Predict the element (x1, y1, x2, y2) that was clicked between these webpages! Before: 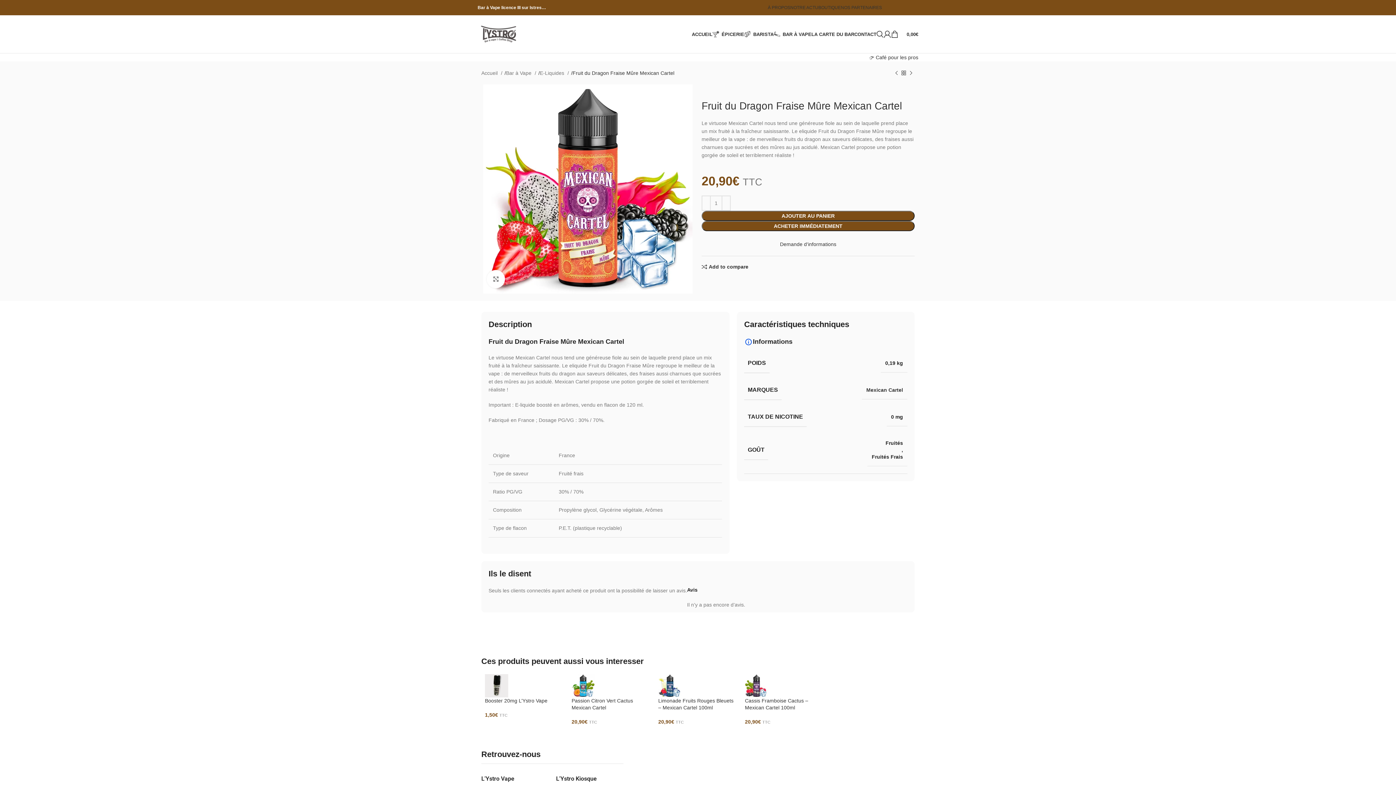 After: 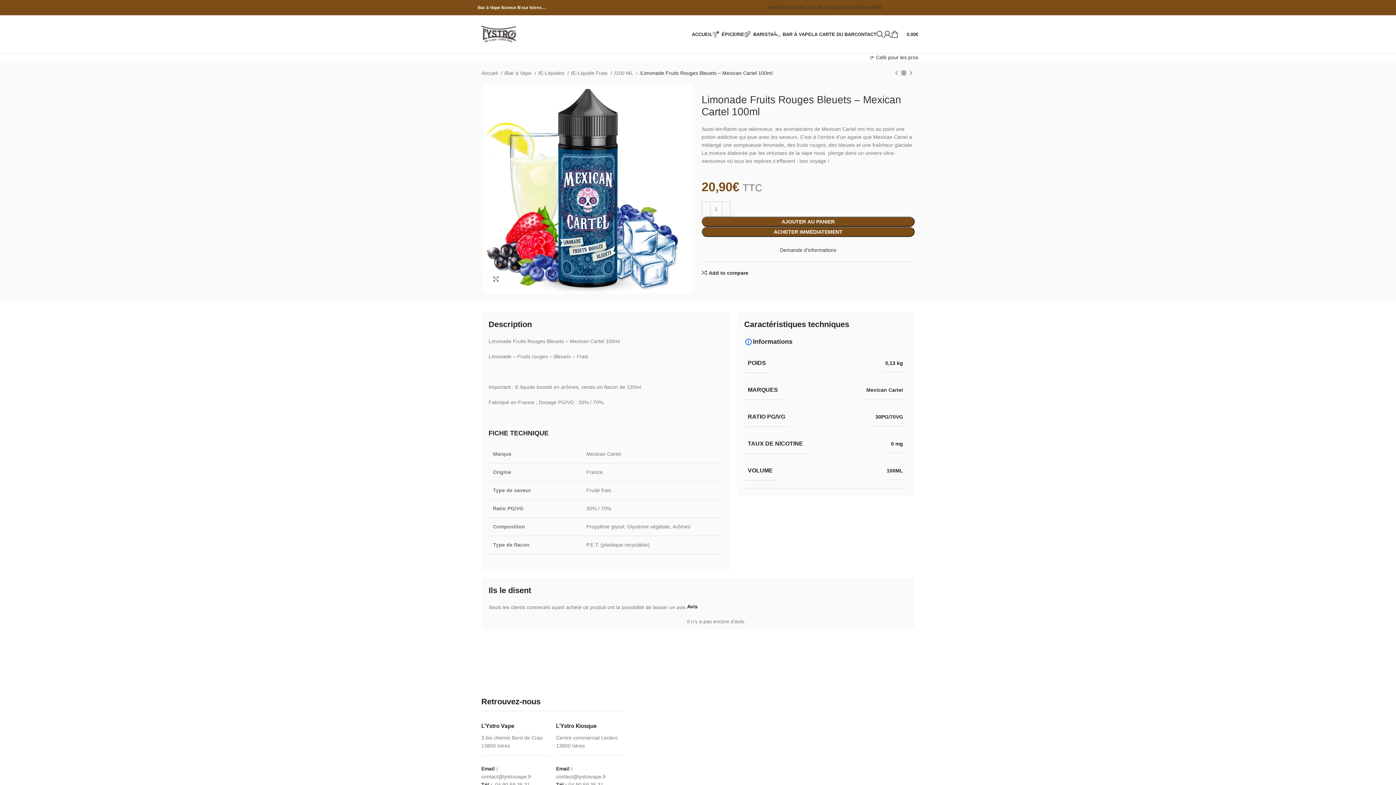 Action: bbox: (658, 674, 698, 697)